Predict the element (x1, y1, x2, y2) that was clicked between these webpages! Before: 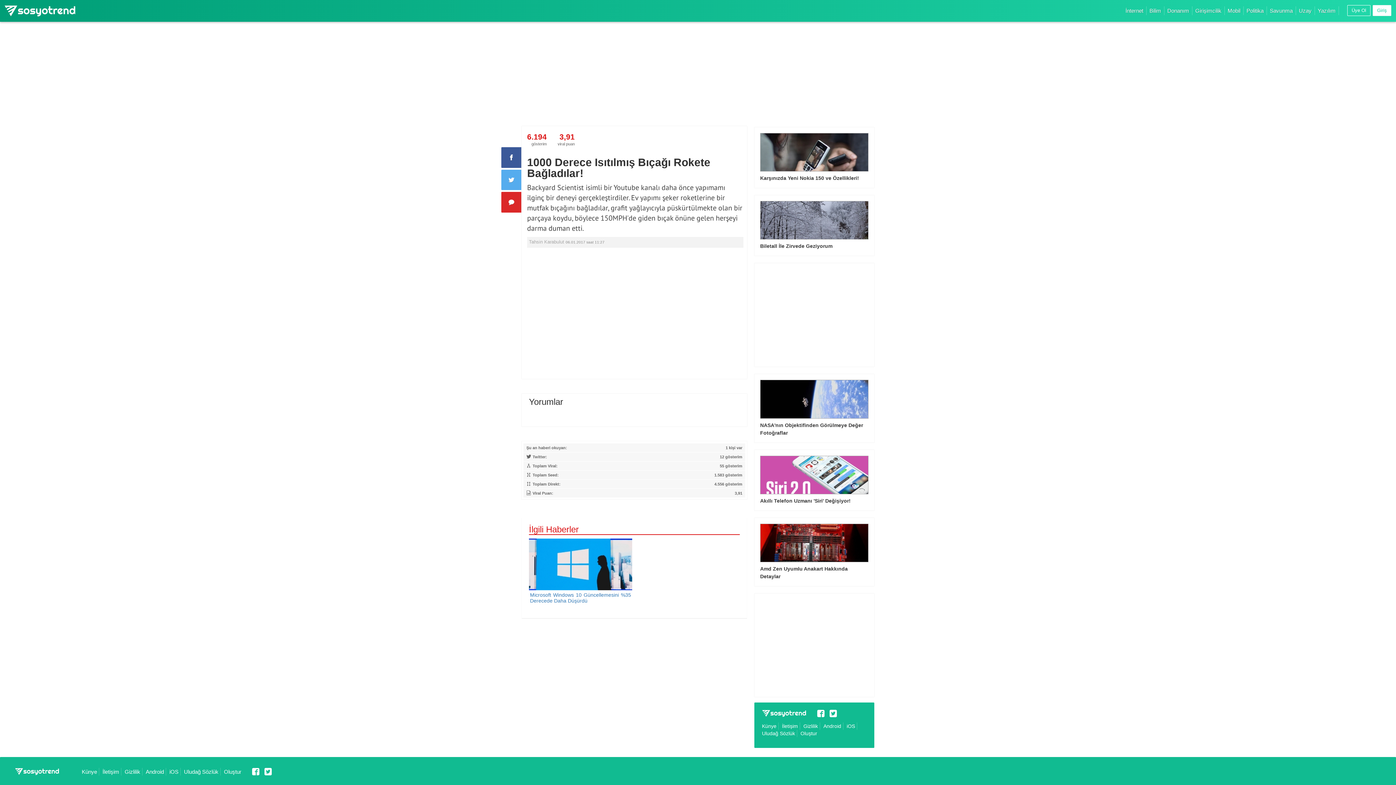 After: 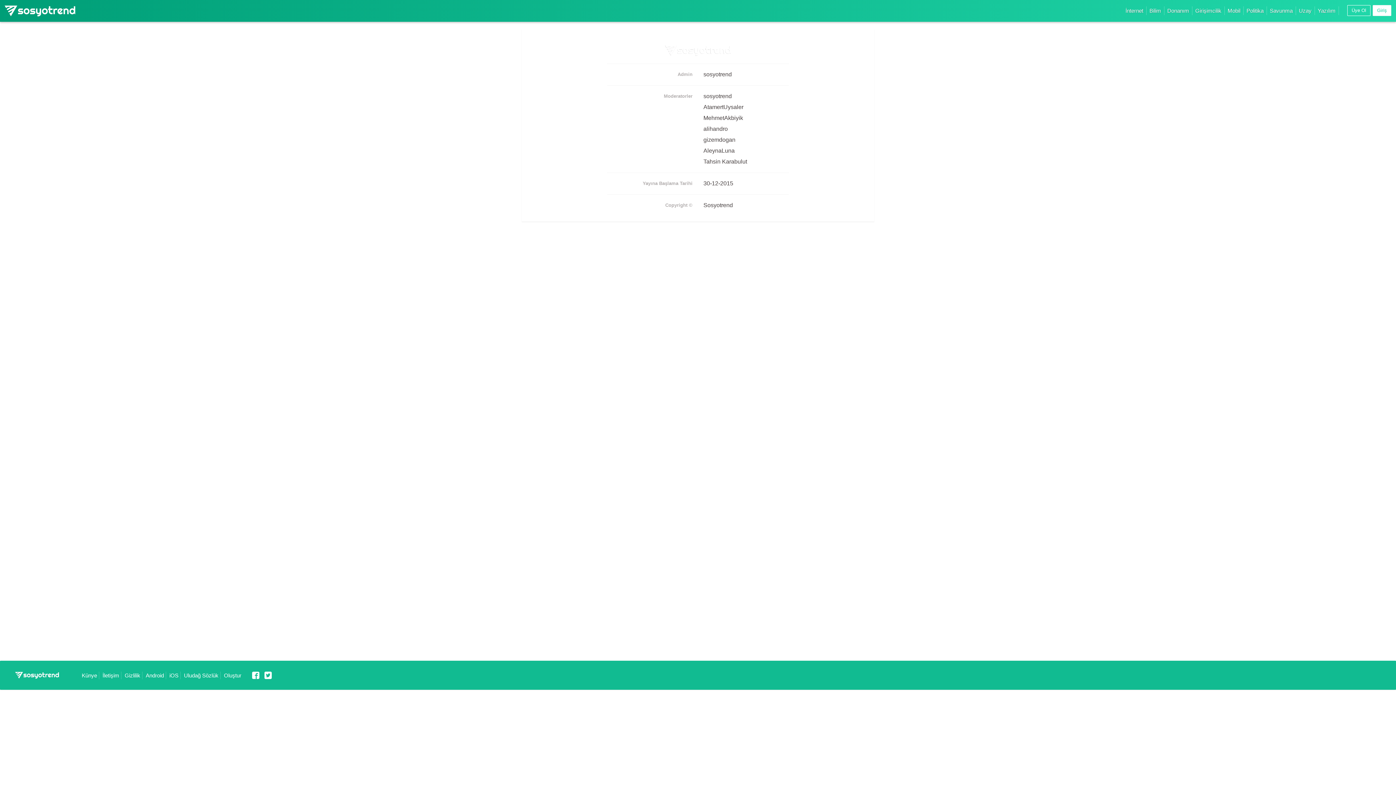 Action: bbox: (80, 768, 99, 776) label: Künye